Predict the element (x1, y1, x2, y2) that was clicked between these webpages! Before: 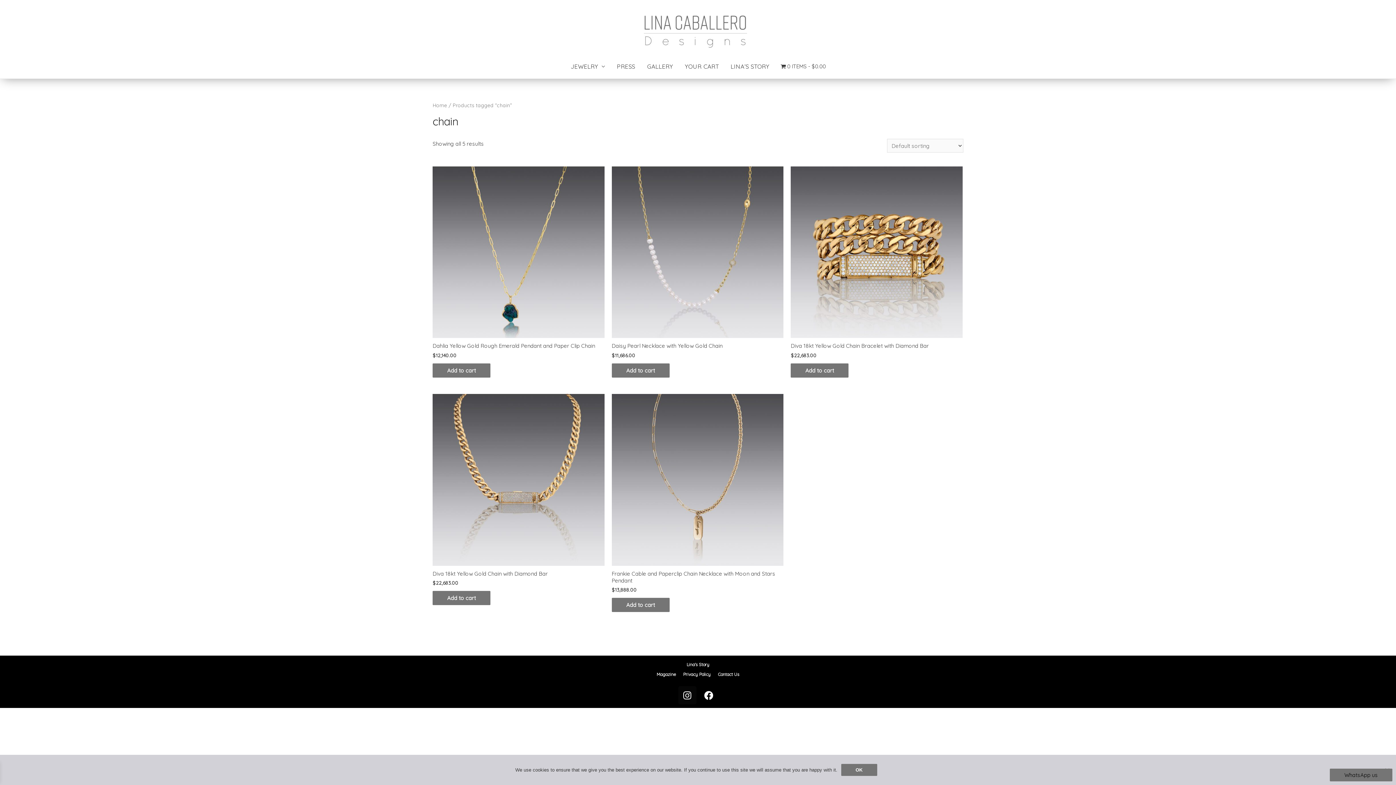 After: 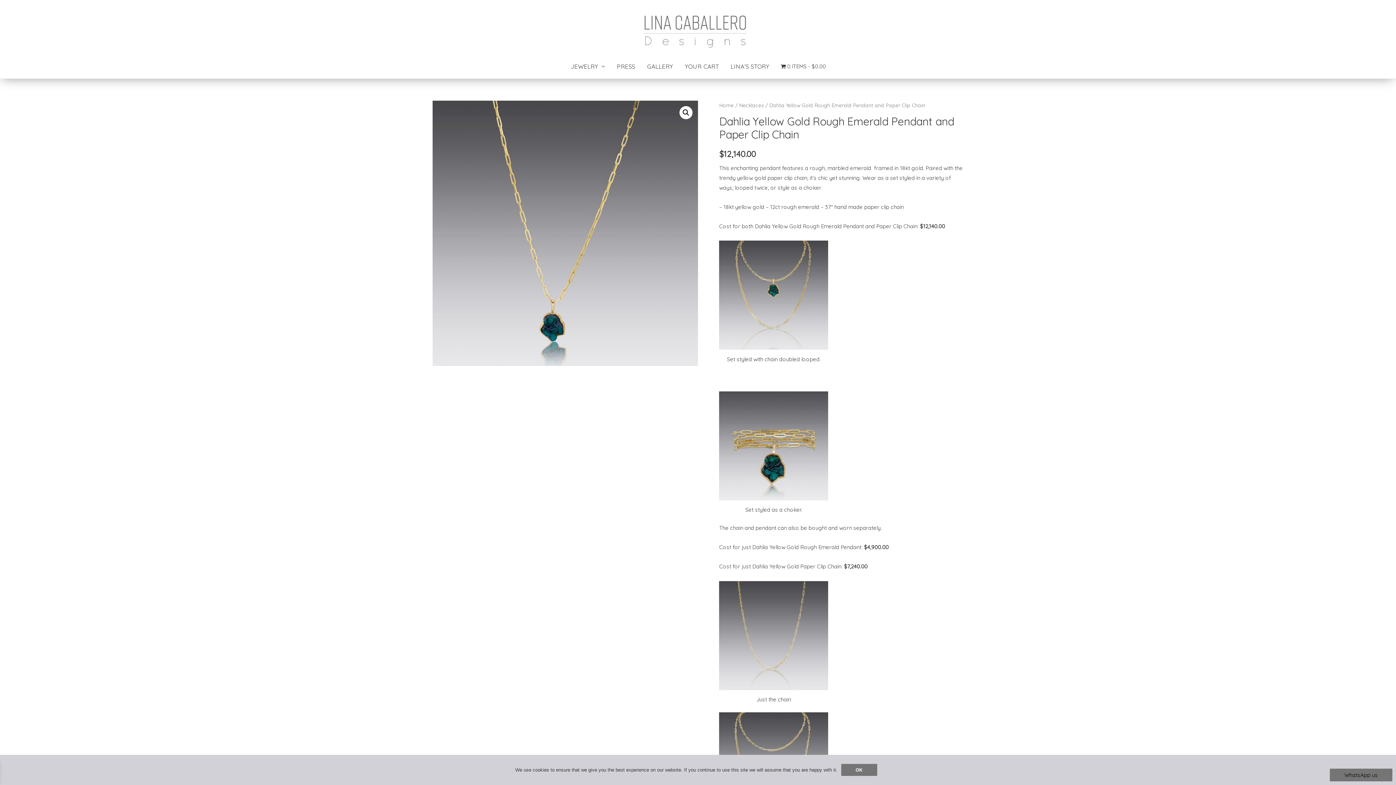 Action: label: Dahlia Yellow Gold Rough Emerald Pendant and Paper Clip Chain bbox: (432, 342, 604, 349)